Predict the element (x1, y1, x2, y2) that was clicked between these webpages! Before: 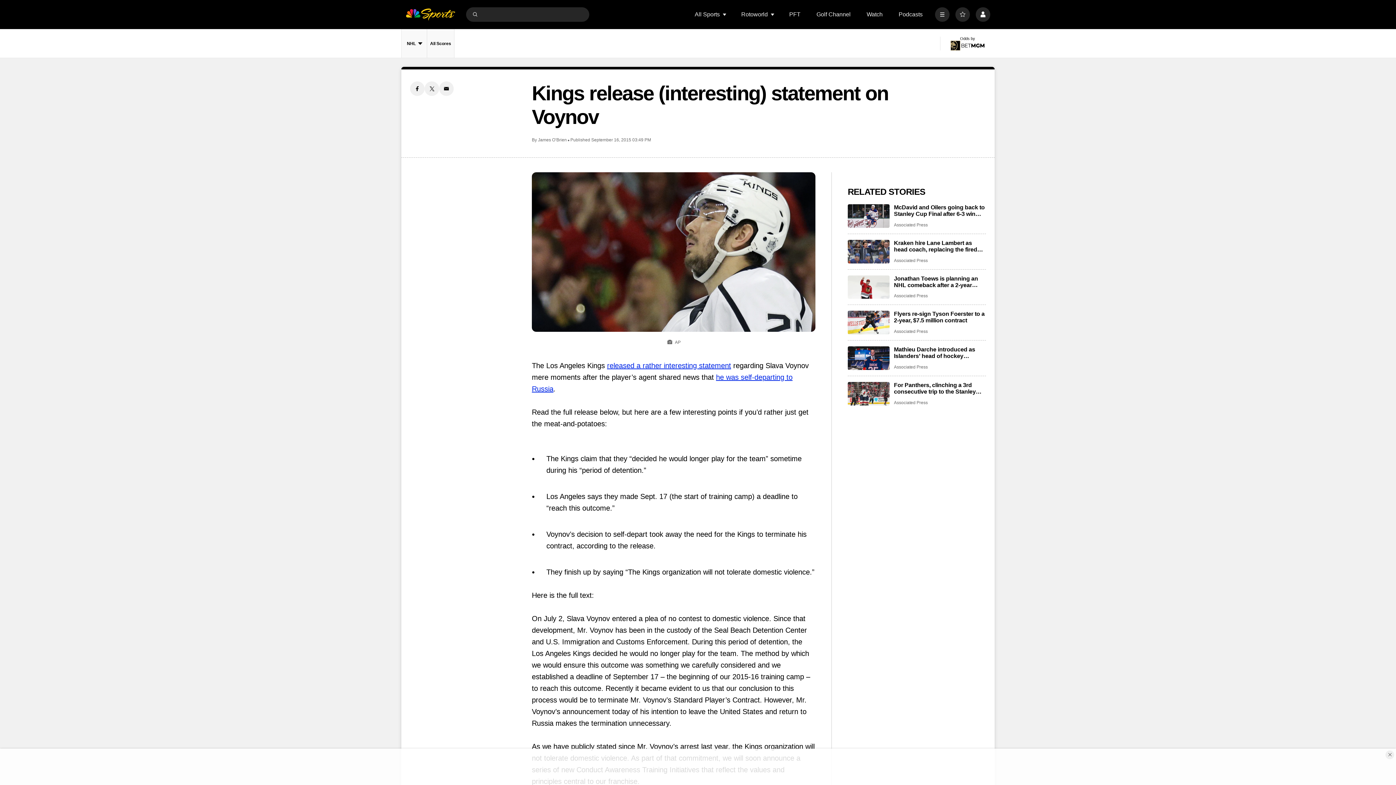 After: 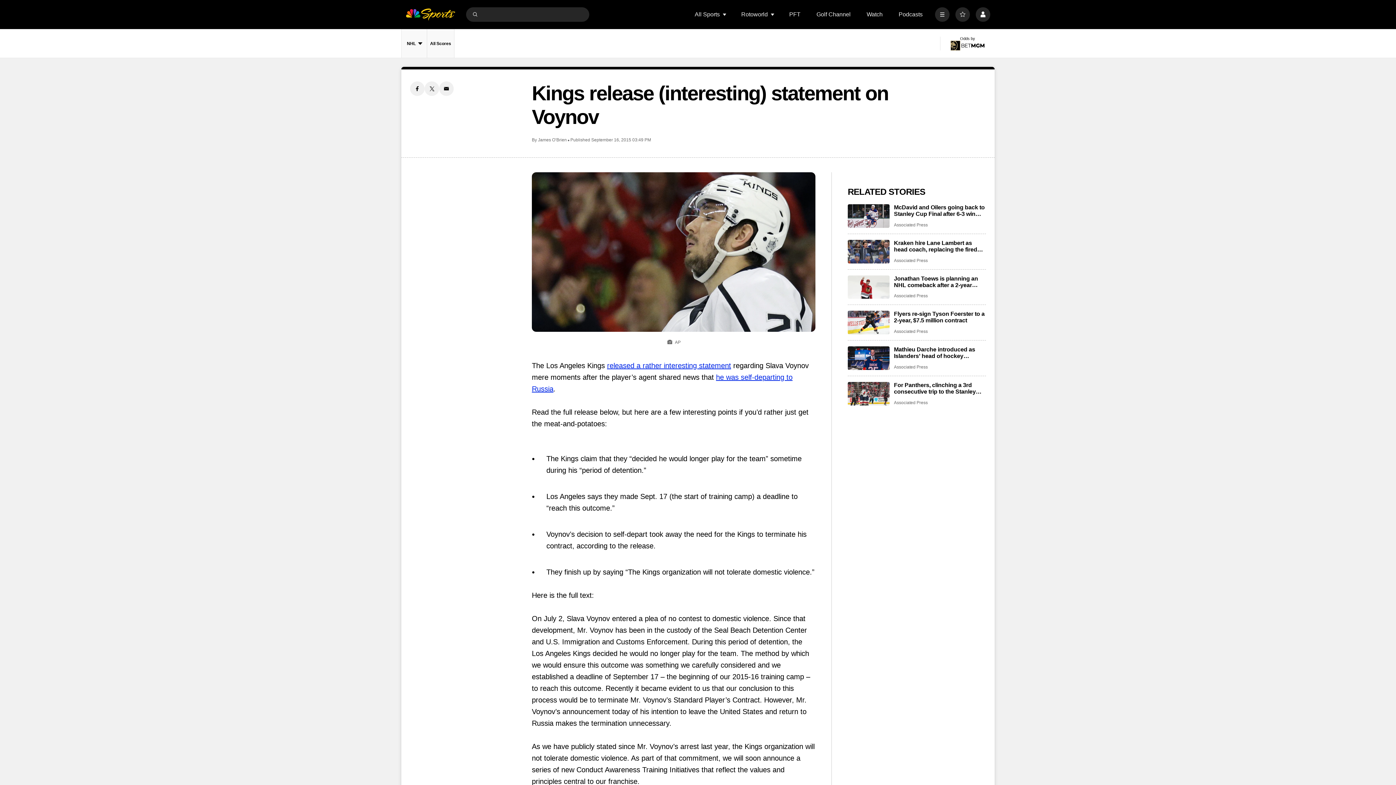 Action: bbox: (1385, 750, 1394, 759) label: Close Ad